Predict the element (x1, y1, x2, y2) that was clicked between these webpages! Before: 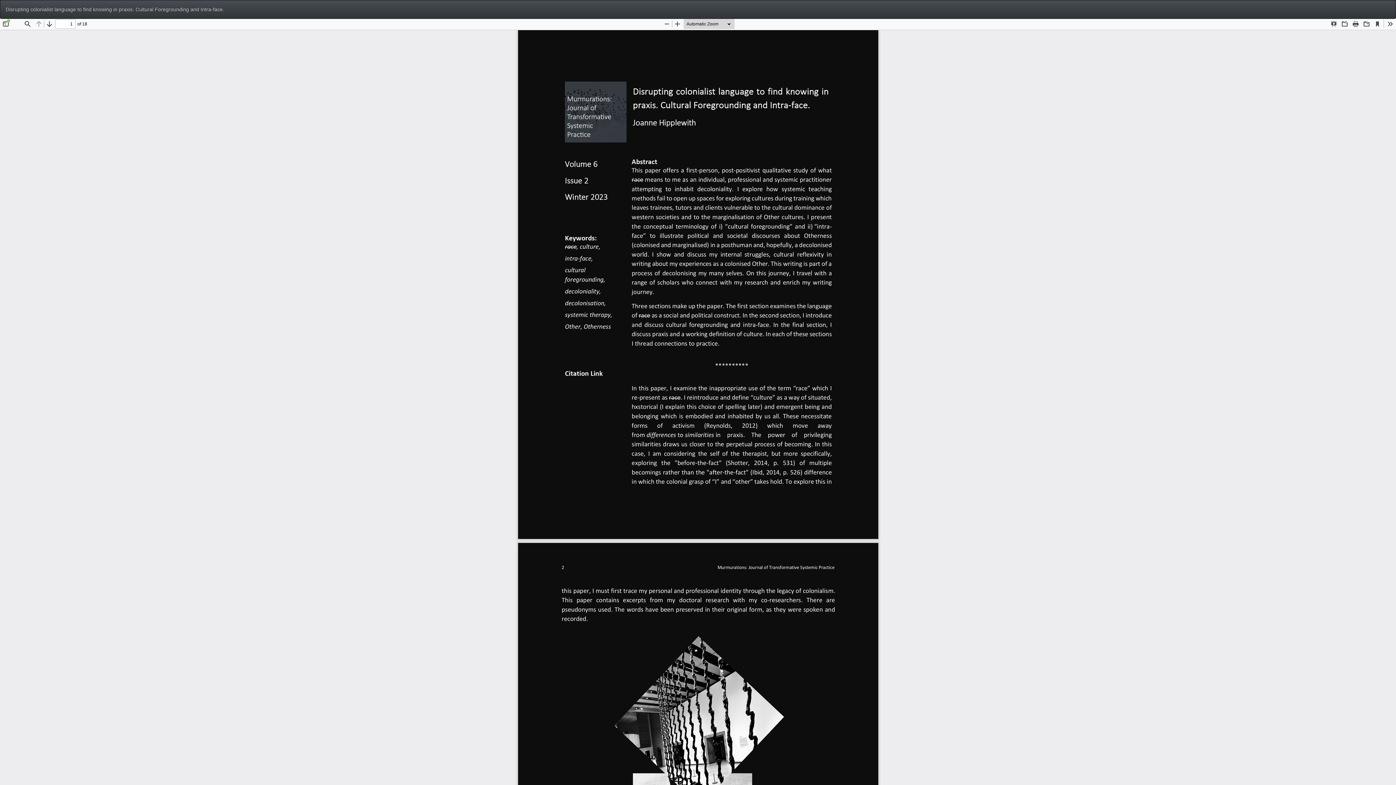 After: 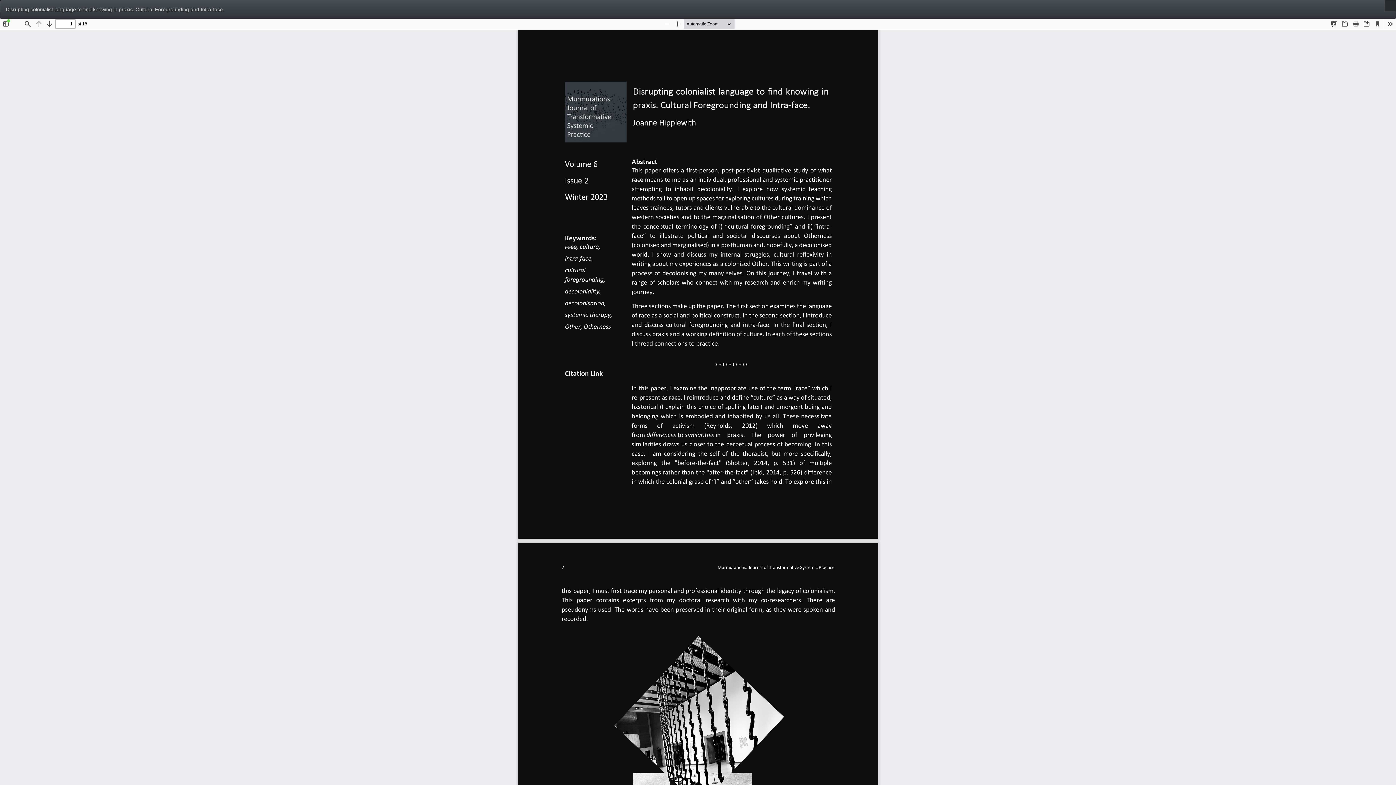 Action: label: Download
Download PDF bbox: (1385, 0, 1396, 11)